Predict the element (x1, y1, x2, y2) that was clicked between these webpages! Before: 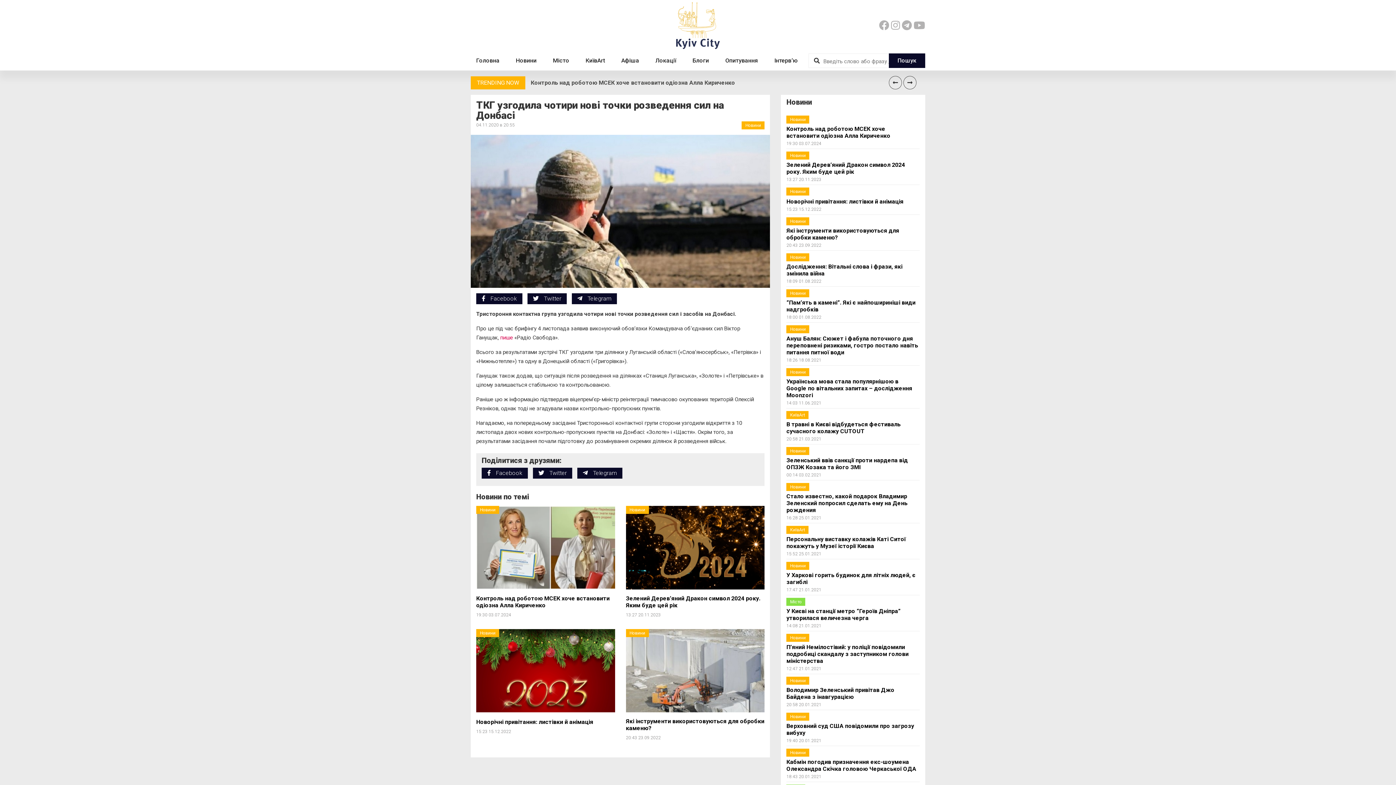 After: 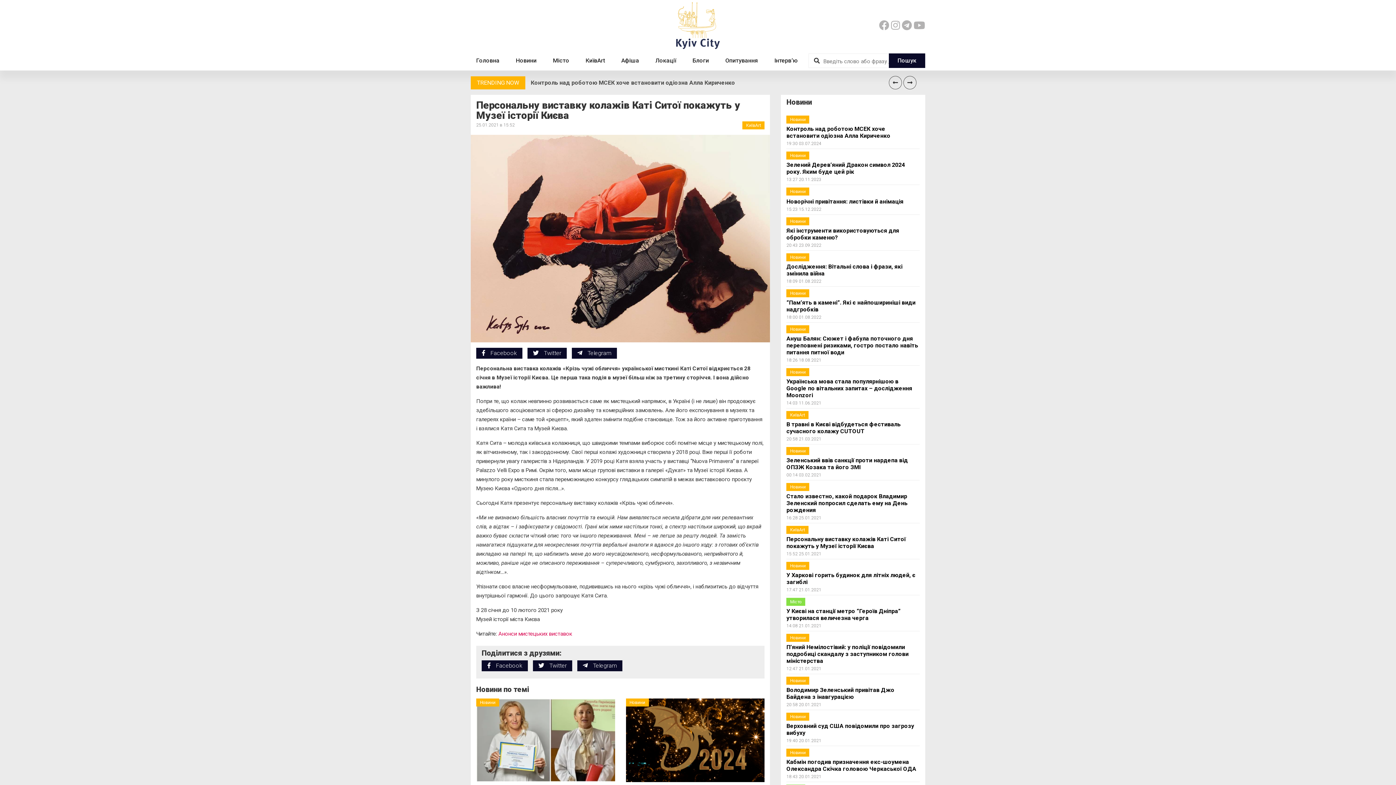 Action: bbox: (786, 536, 919, 549) label: Персональну виставку колажів Каті Ситої покажуть у Музеї історії Києва